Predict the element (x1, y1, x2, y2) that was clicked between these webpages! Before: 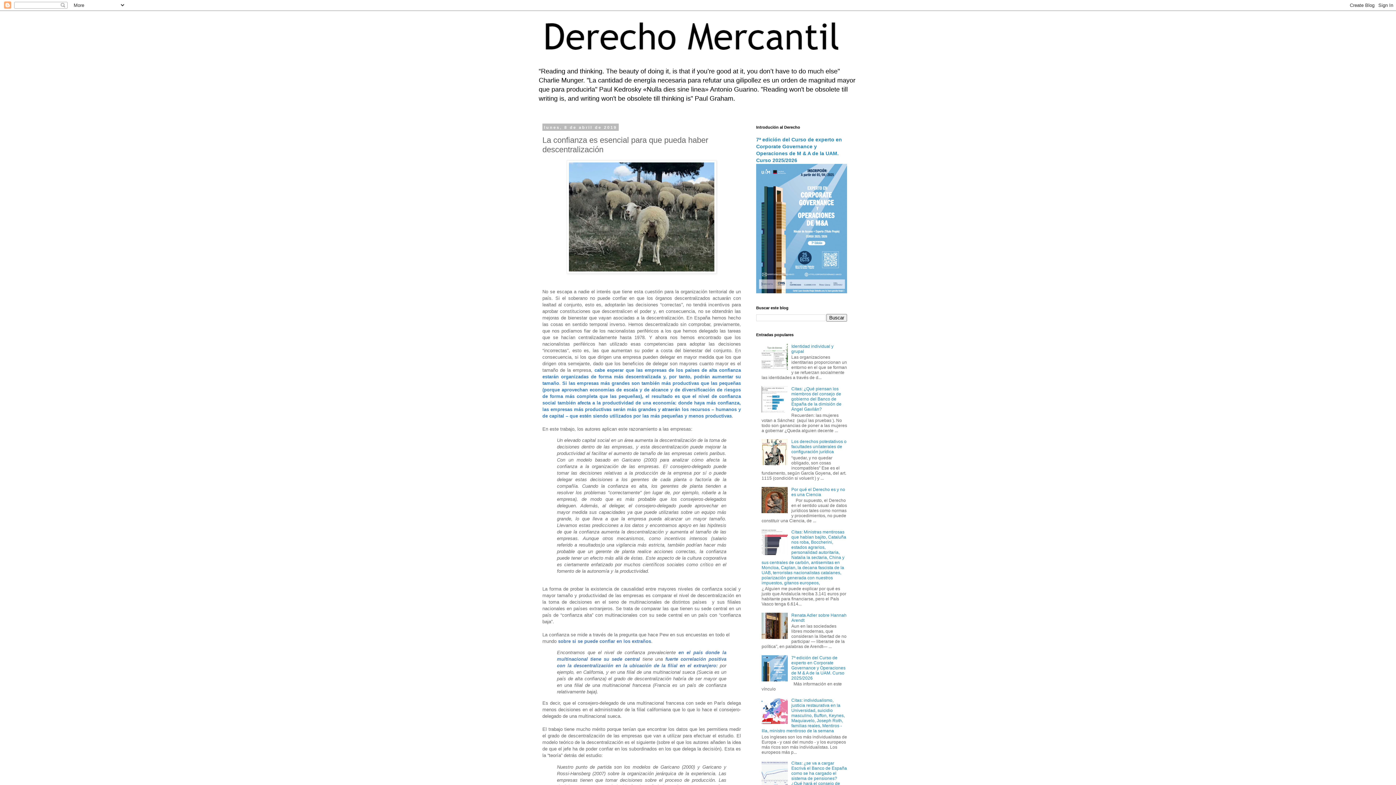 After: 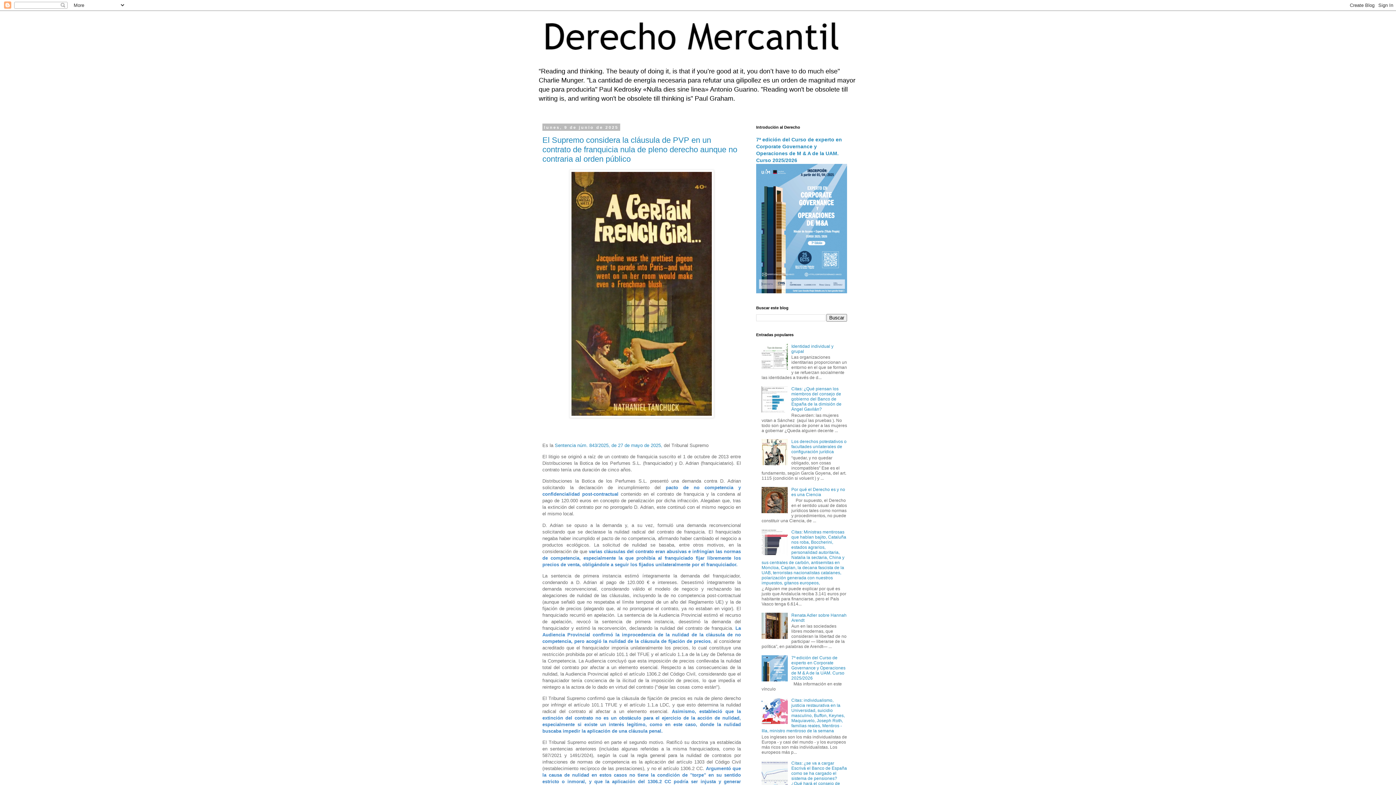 Action: bbox: (538, 14, 858, 63)